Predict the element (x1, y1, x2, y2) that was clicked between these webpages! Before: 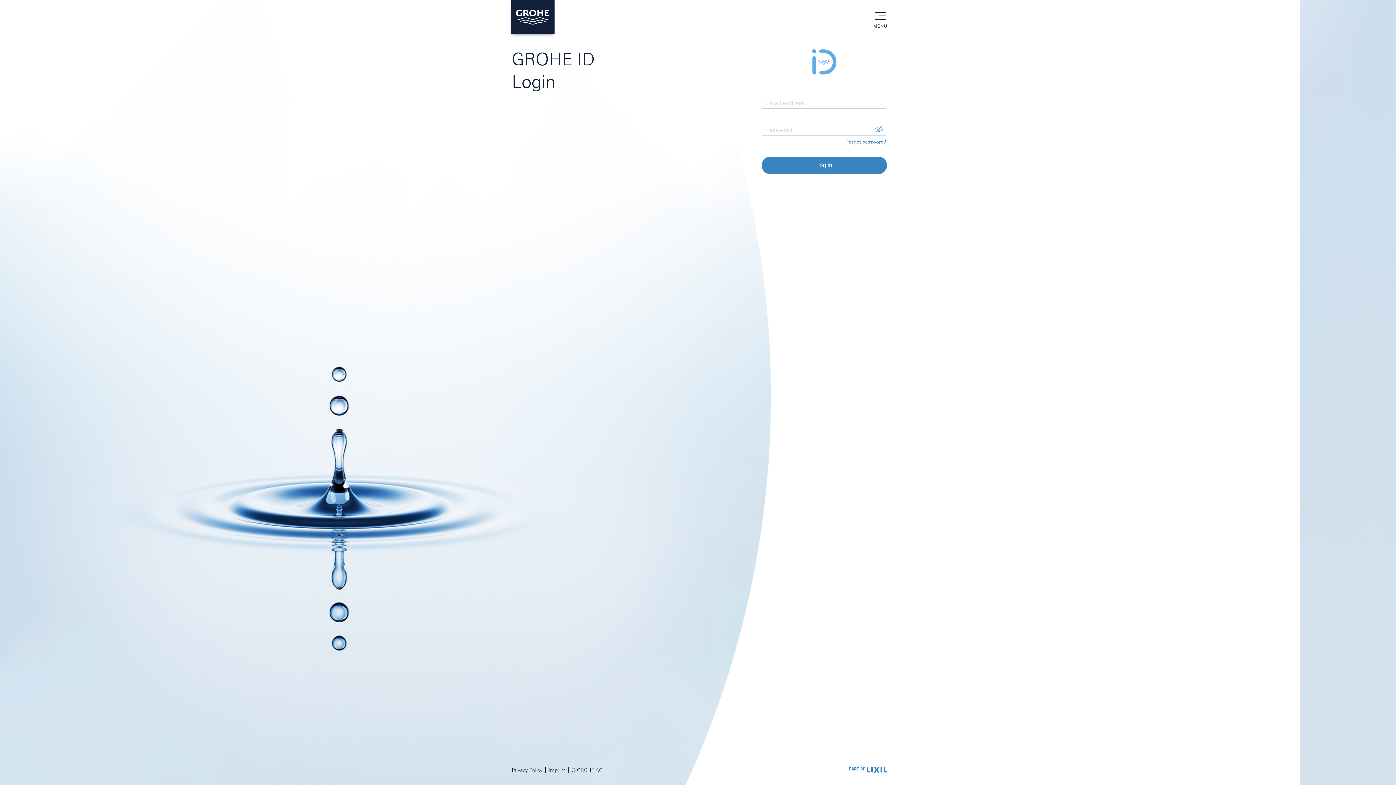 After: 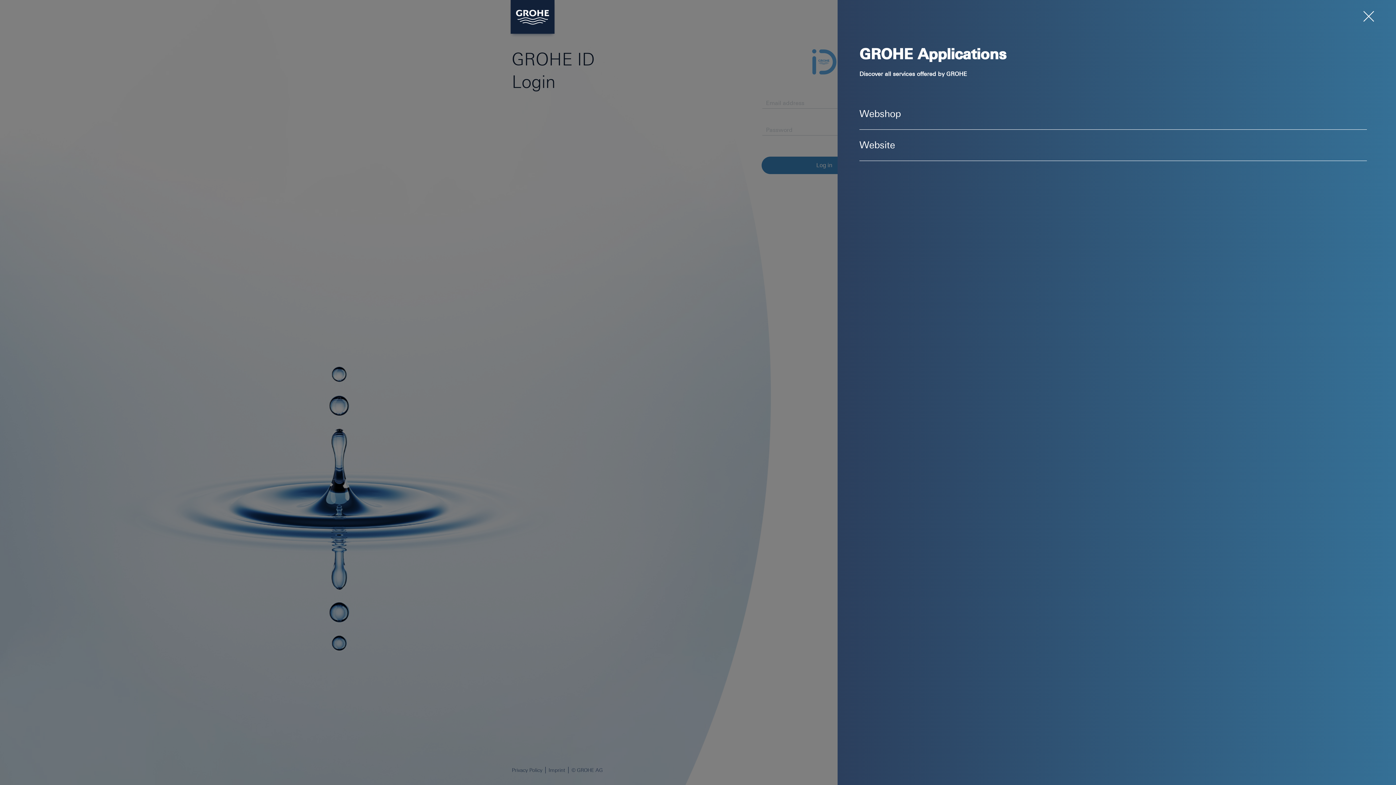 Action: bbox: (873, 12, 887, 29)